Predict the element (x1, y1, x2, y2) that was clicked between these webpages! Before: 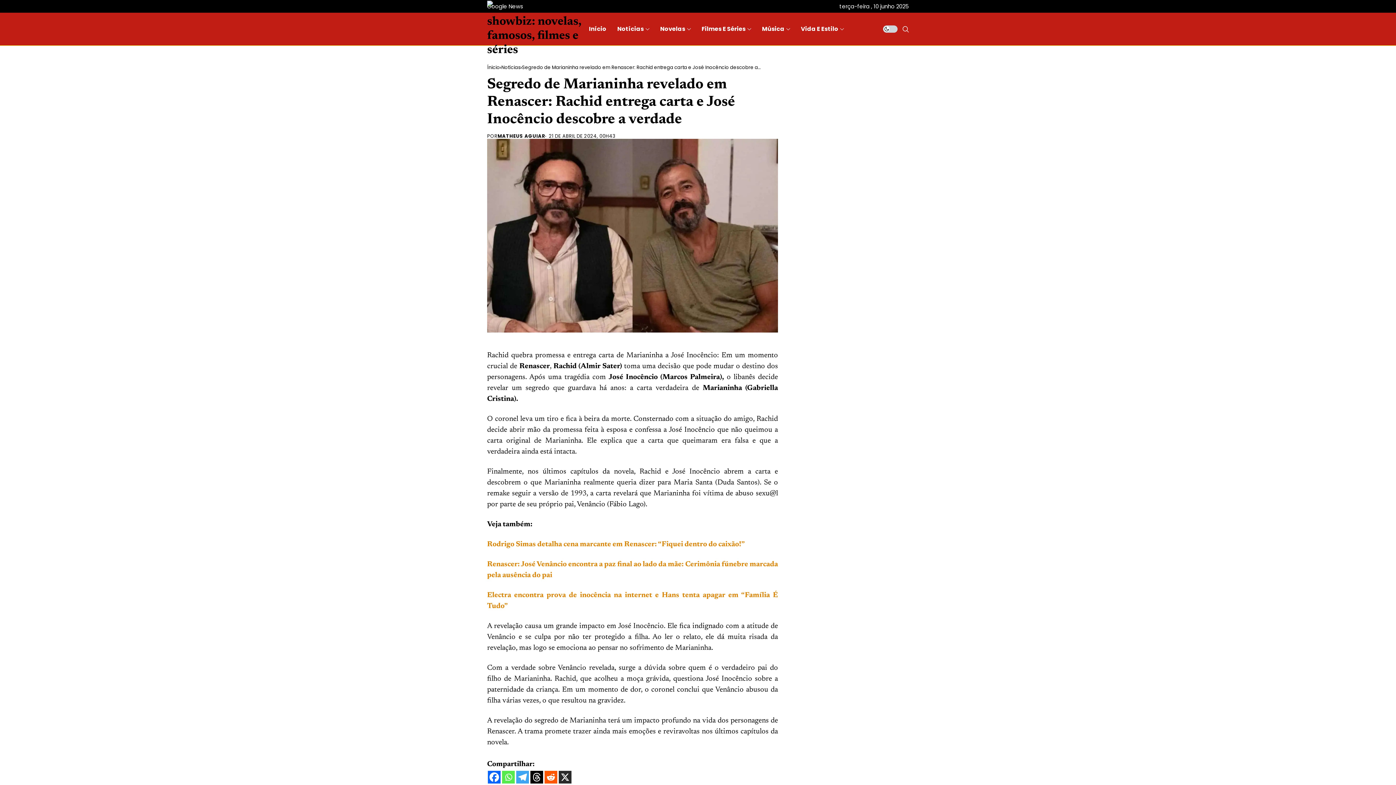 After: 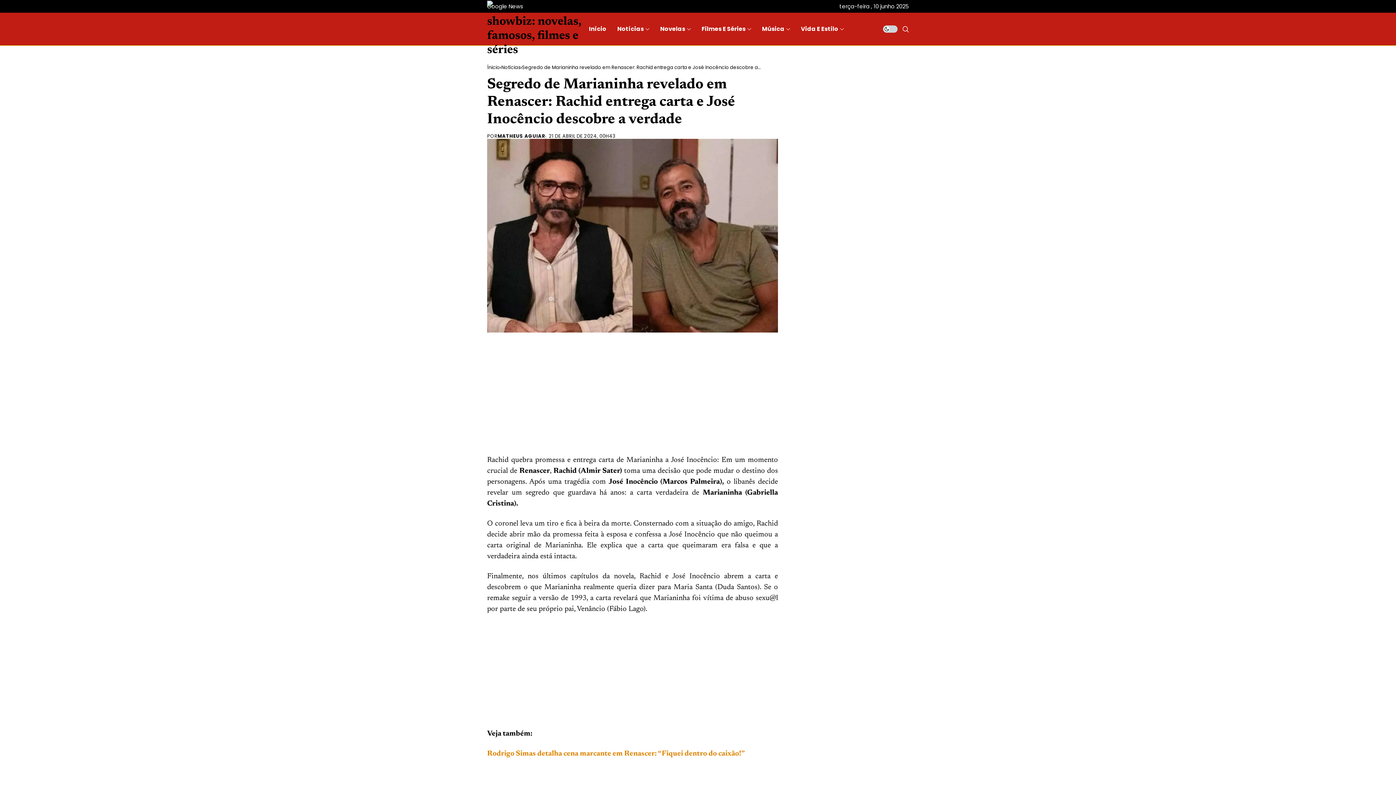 Action: bbox: (544, 771, 557, 784) label: Reddit